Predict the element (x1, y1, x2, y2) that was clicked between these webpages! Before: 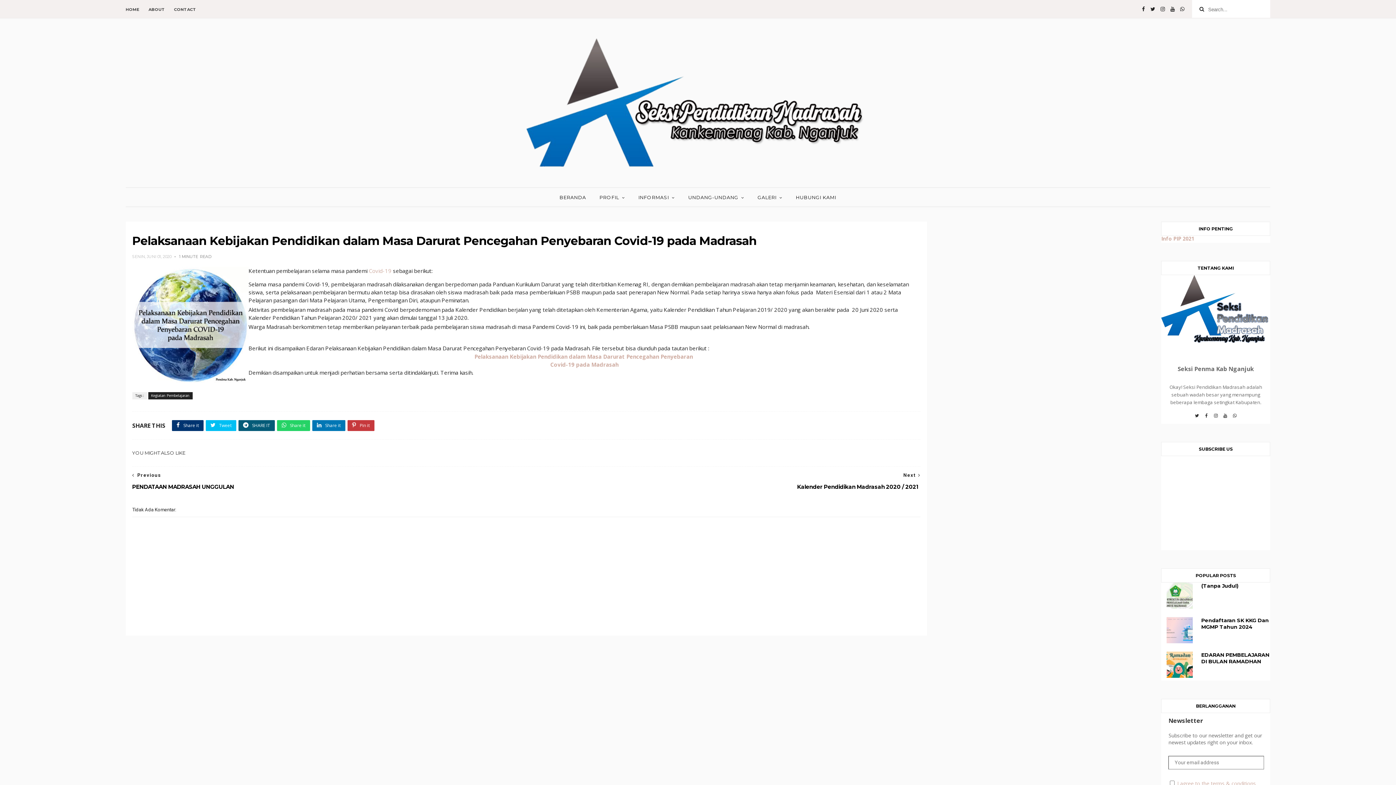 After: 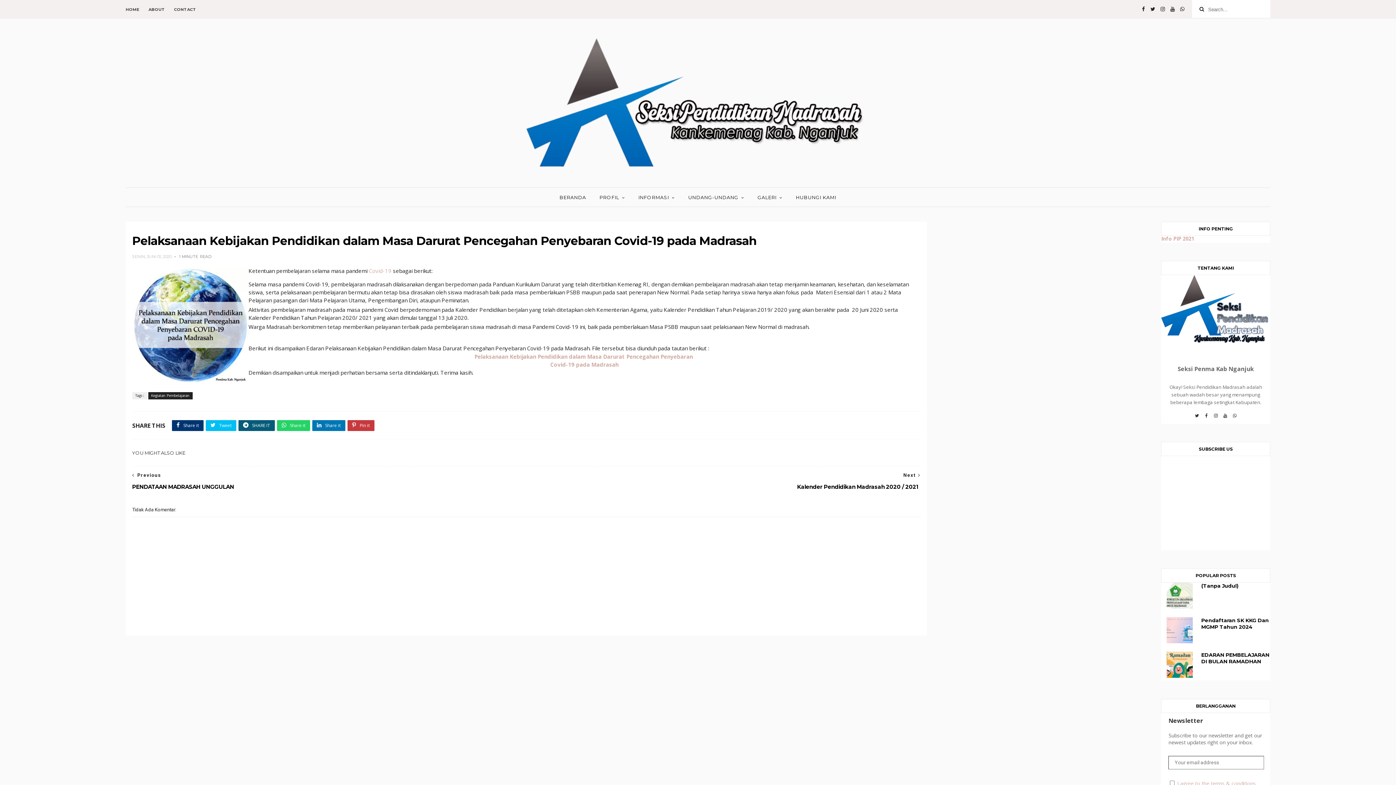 Action: bbox: (1221, 413, 1229, 424)